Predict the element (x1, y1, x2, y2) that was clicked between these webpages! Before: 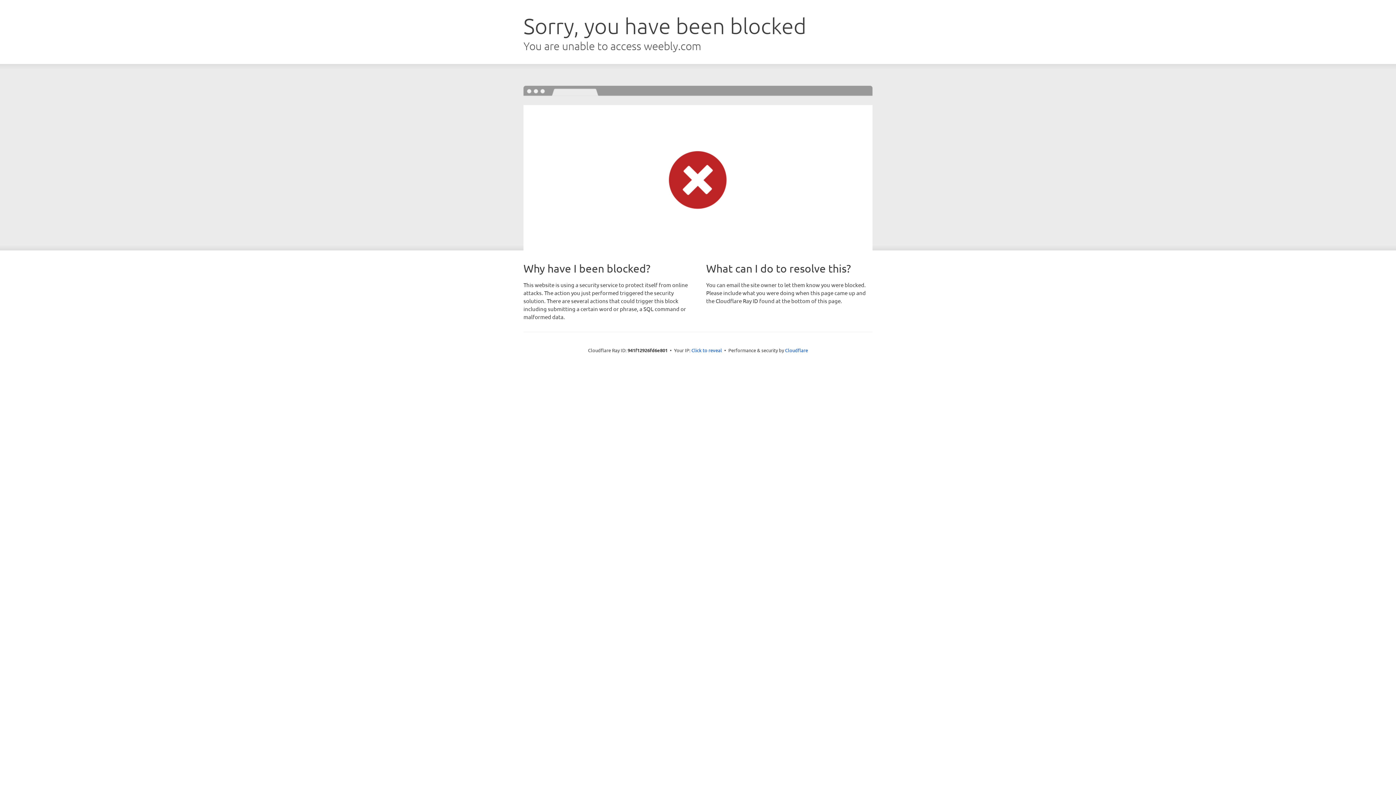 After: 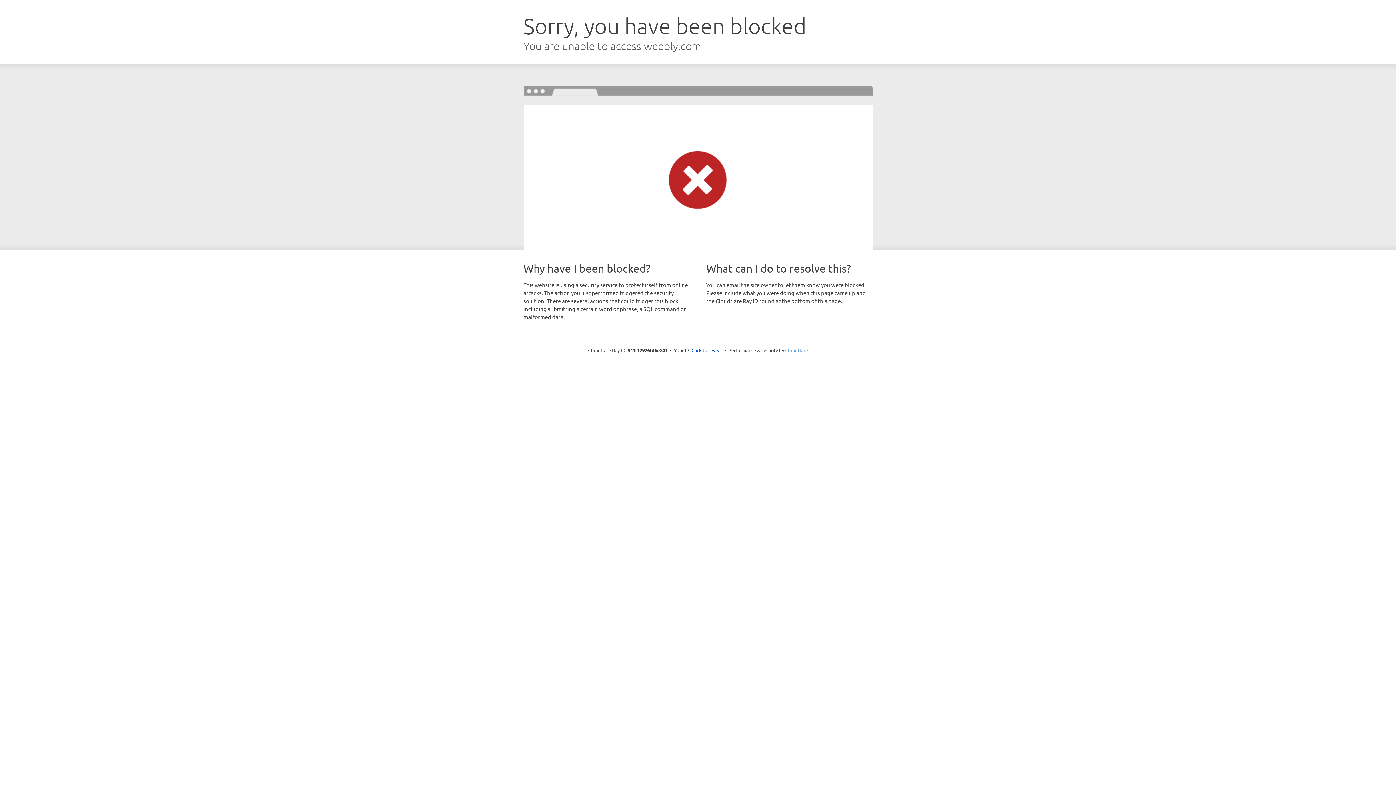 Action: label: Cloudflare bbox: (785, 347, 808, 353)